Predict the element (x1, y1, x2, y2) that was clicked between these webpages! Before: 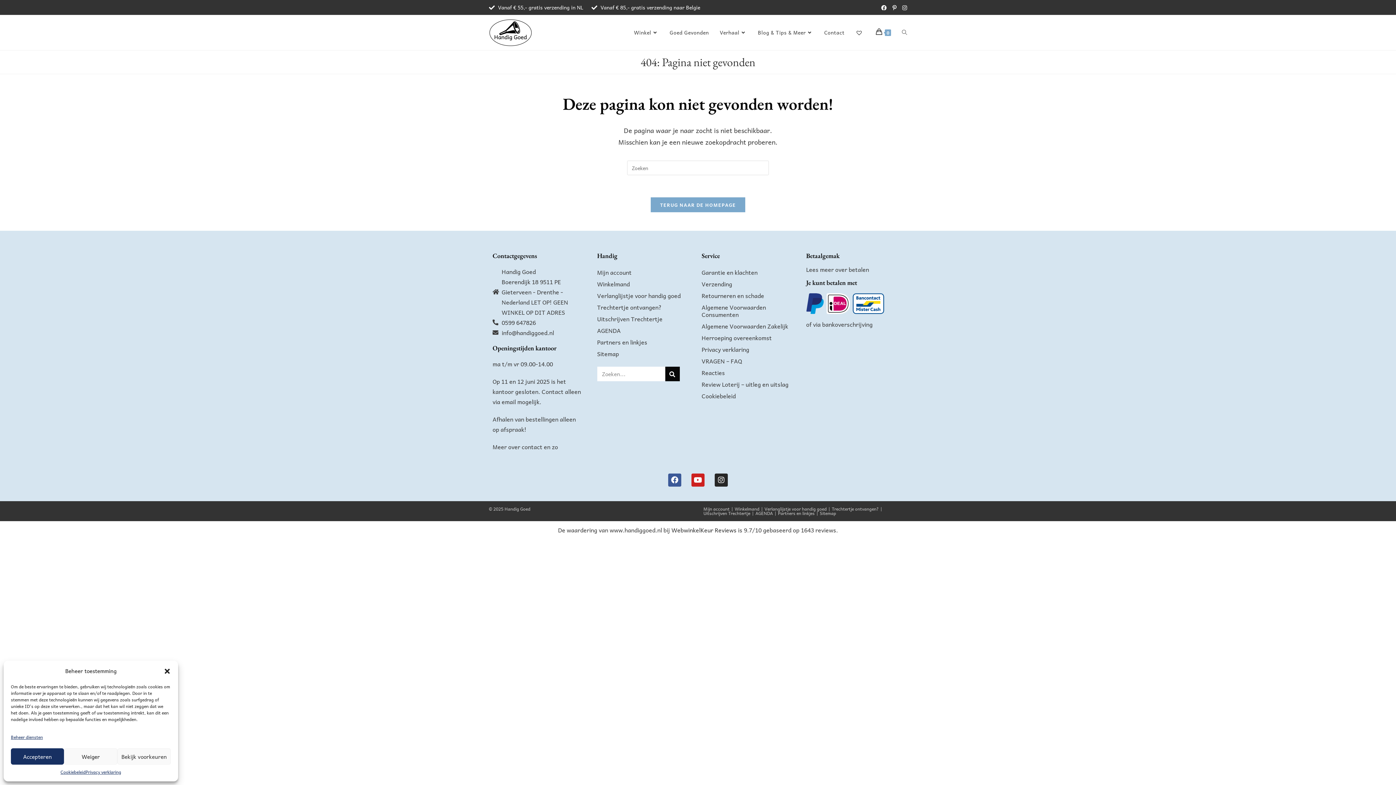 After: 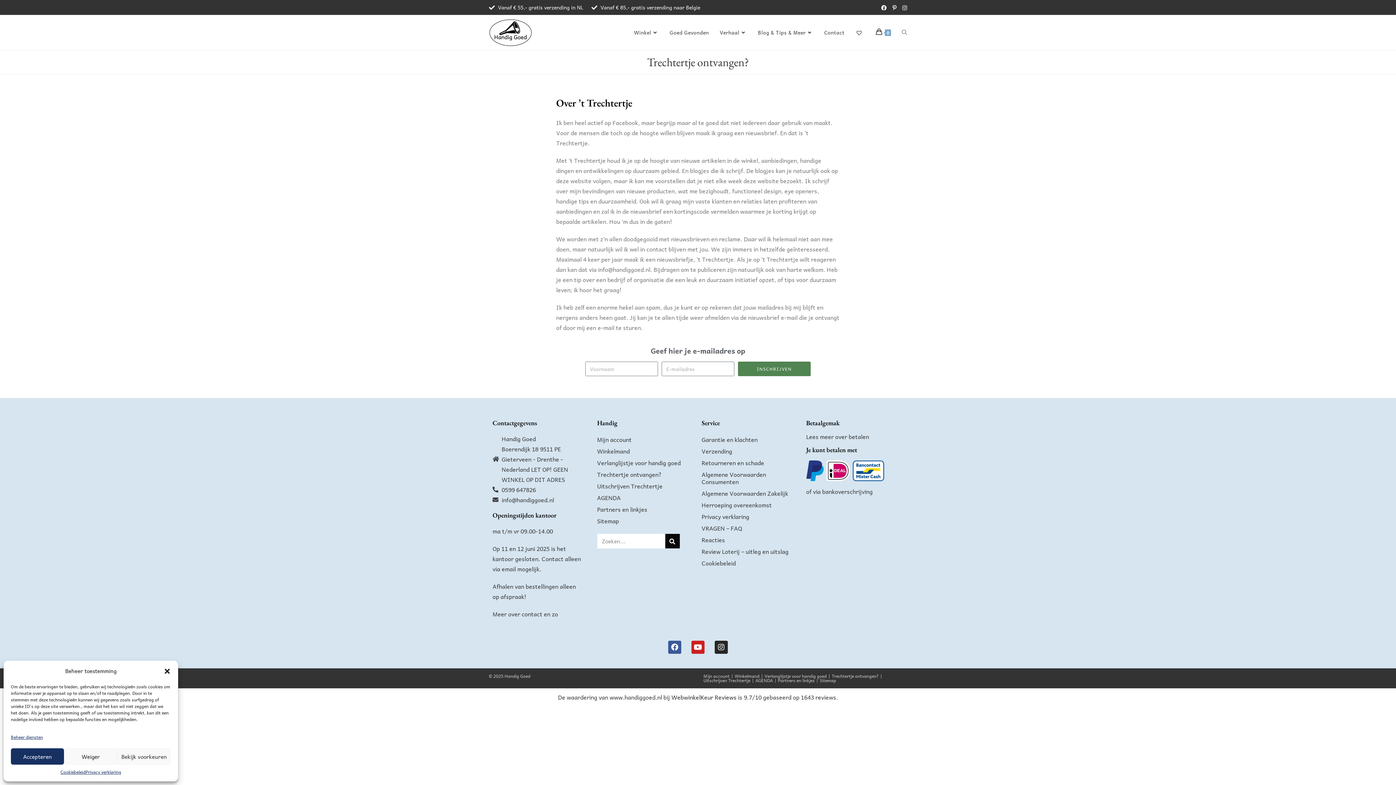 Action: label: Trechtertje ontvangen? bbox: (832, 505, 878, 512)